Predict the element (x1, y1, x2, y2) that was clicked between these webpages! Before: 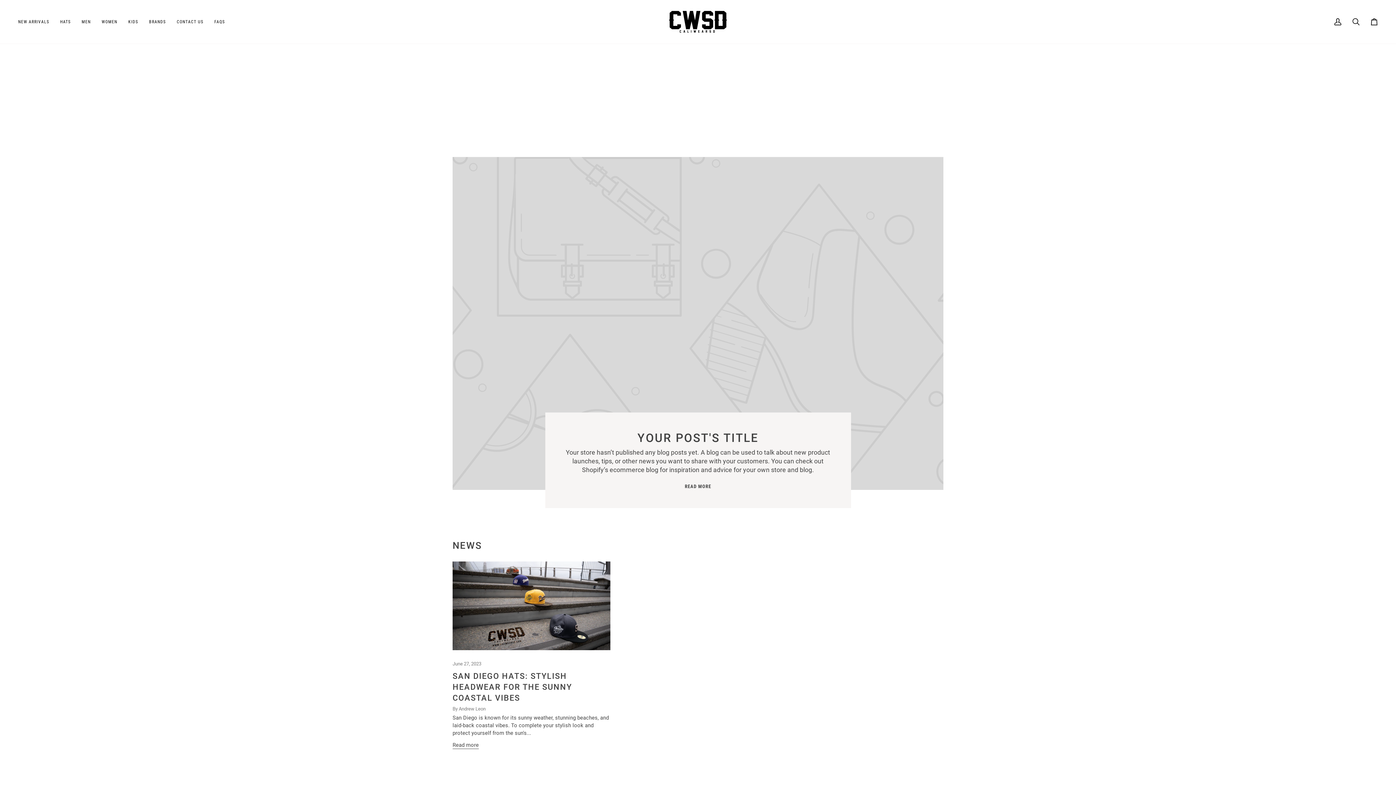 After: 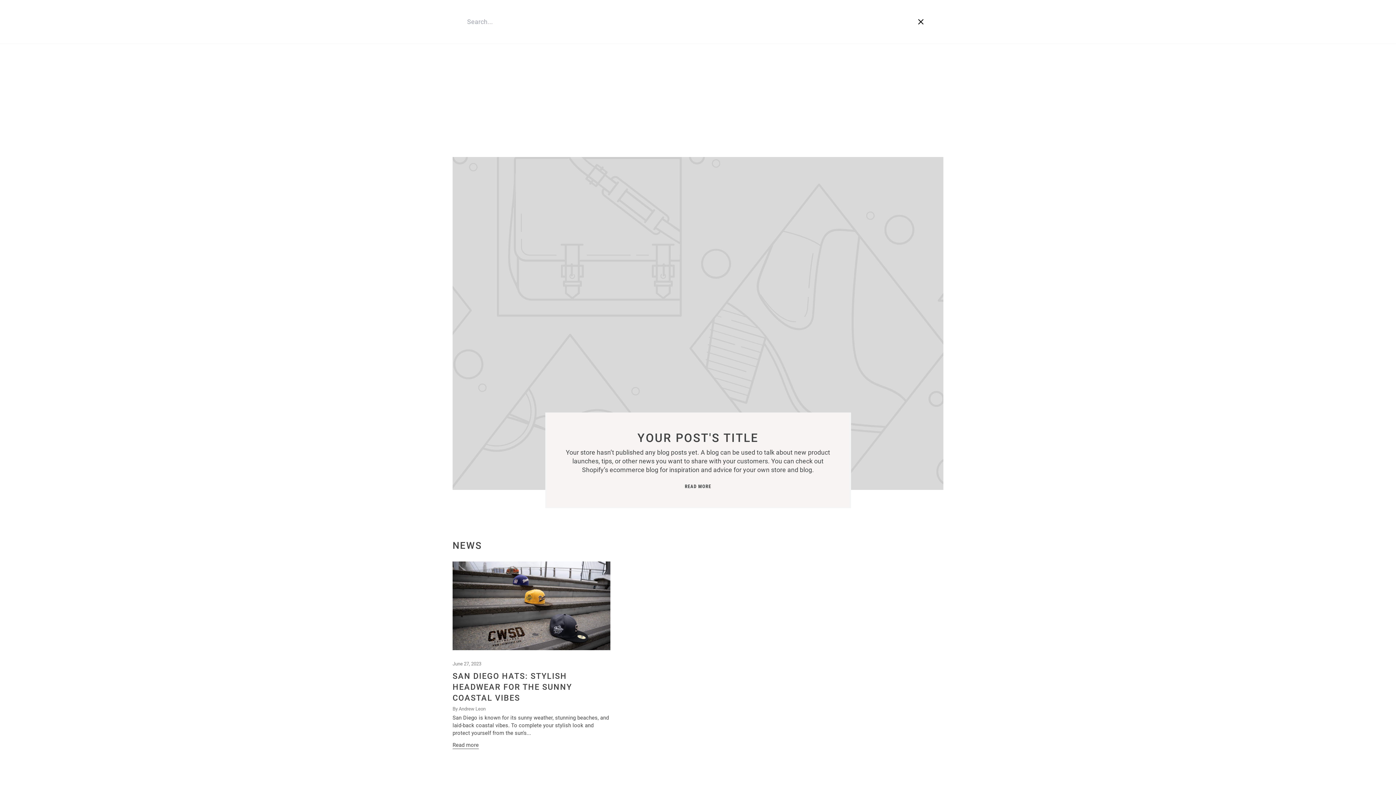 Action: bbox: (1347, 0, 1365, 43) label: Search